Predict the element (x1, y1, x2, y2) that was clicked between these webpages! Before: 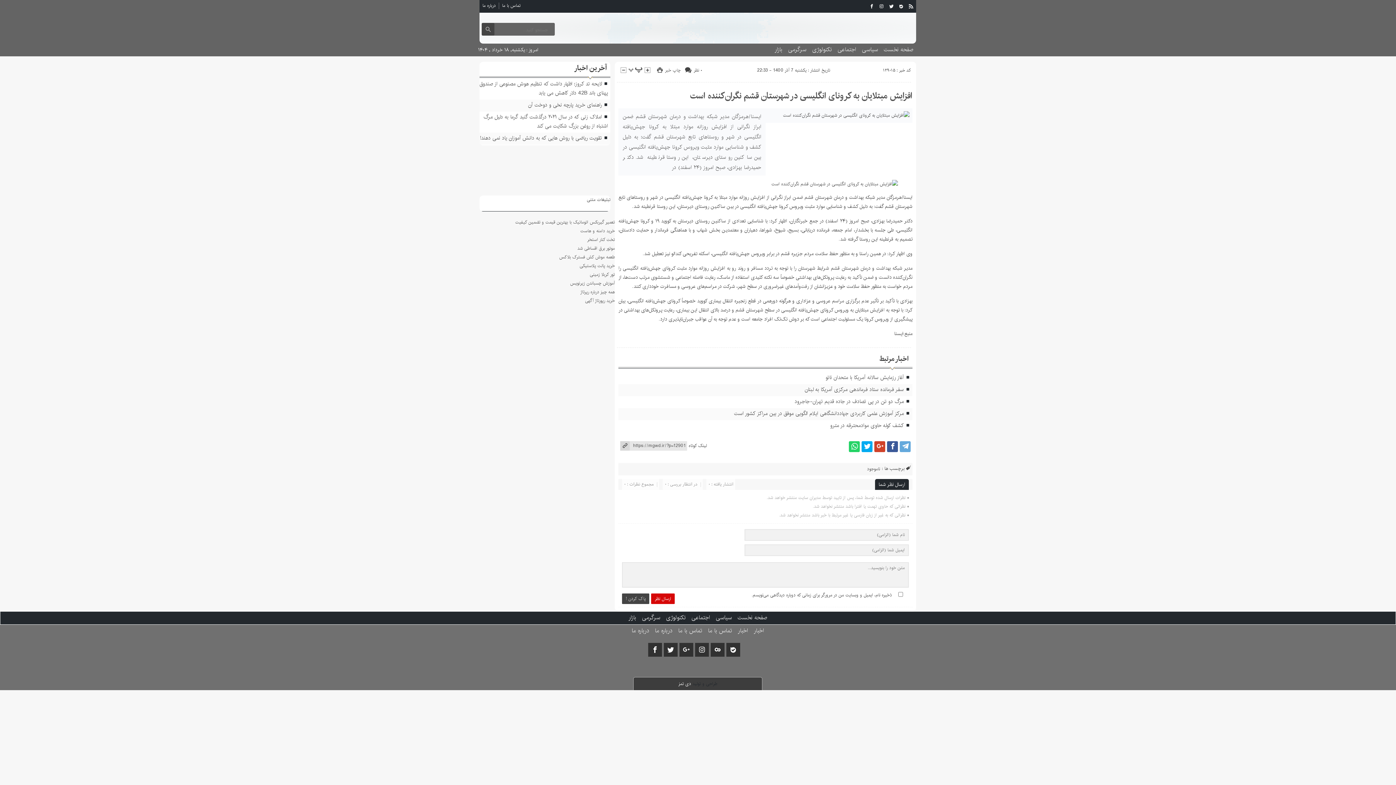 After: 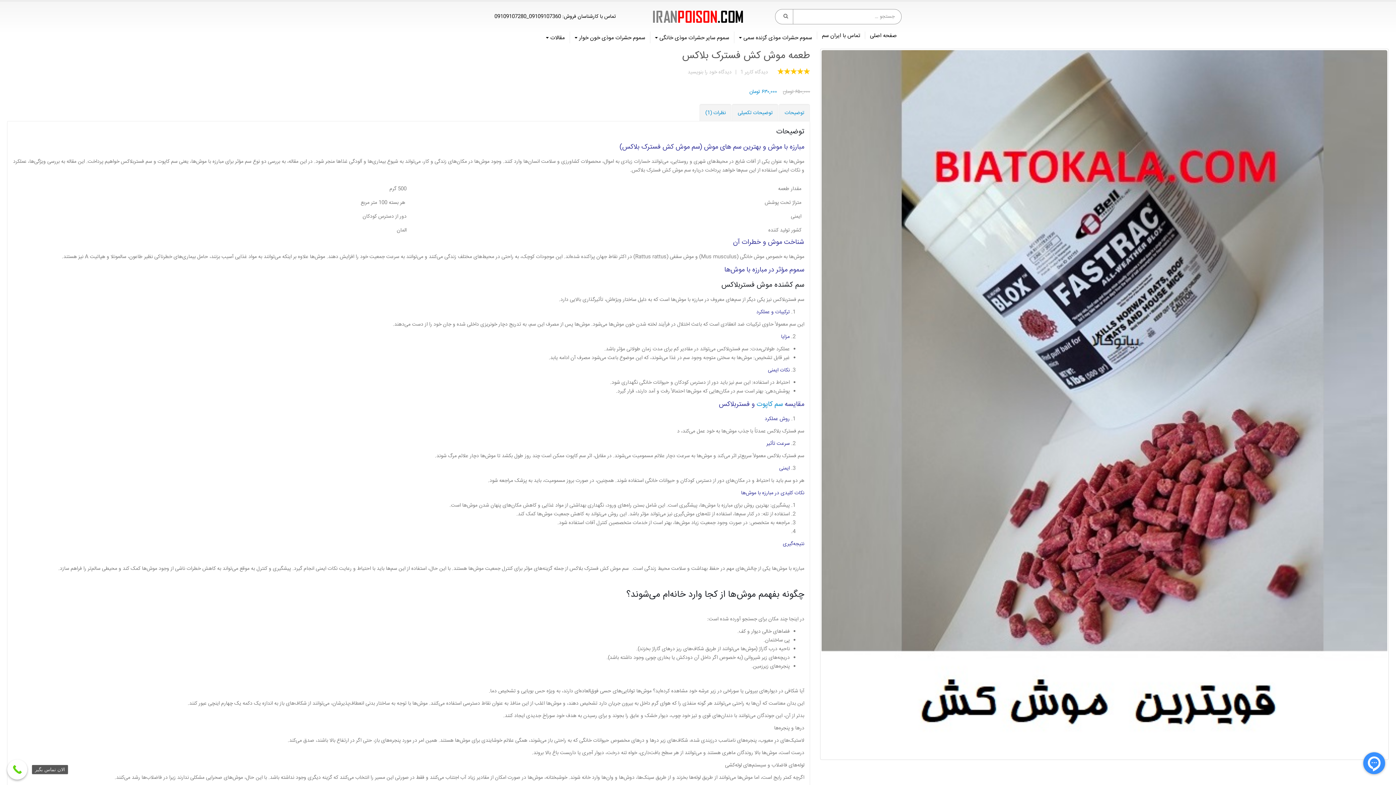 Action: bbox: (559, 253, 615, 260) label: طعمه موش کش فسترک بلاکس